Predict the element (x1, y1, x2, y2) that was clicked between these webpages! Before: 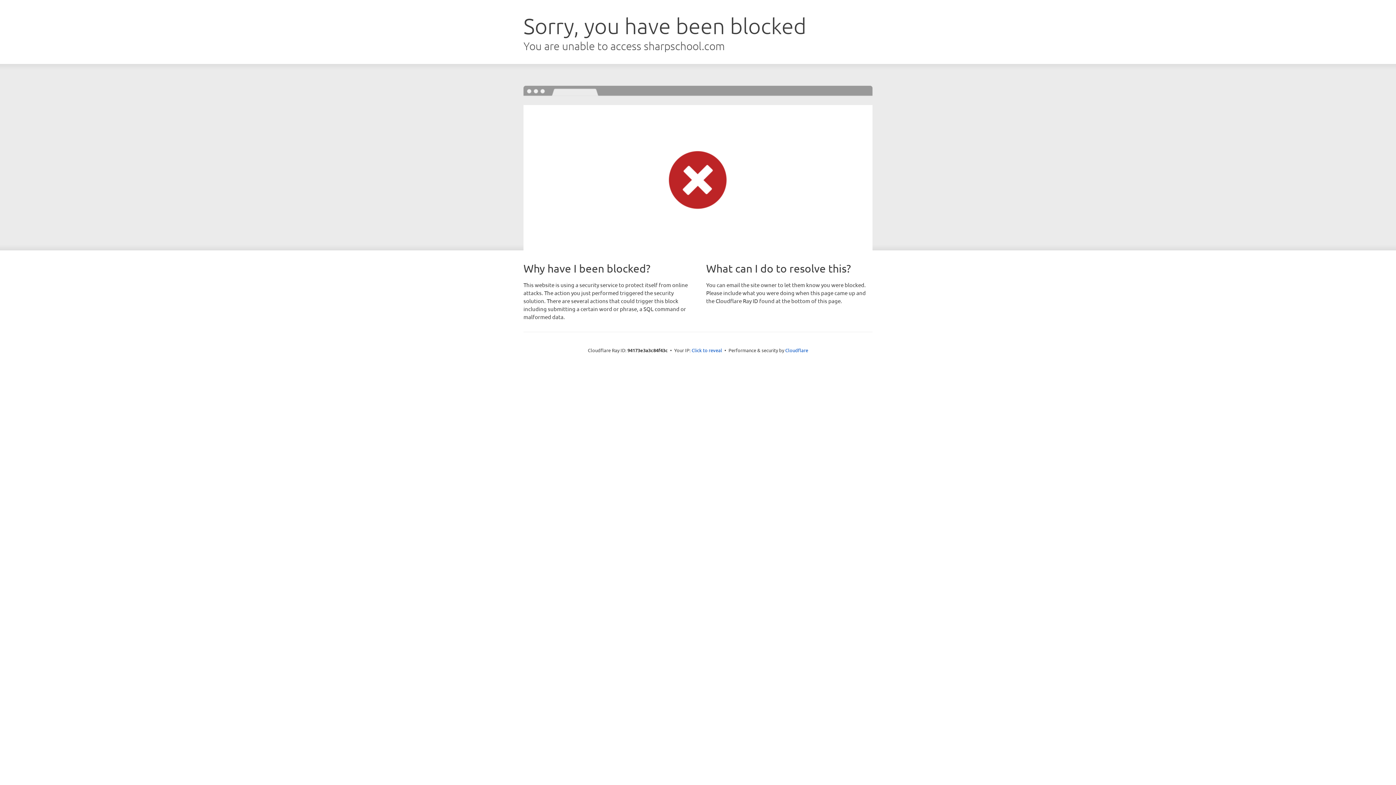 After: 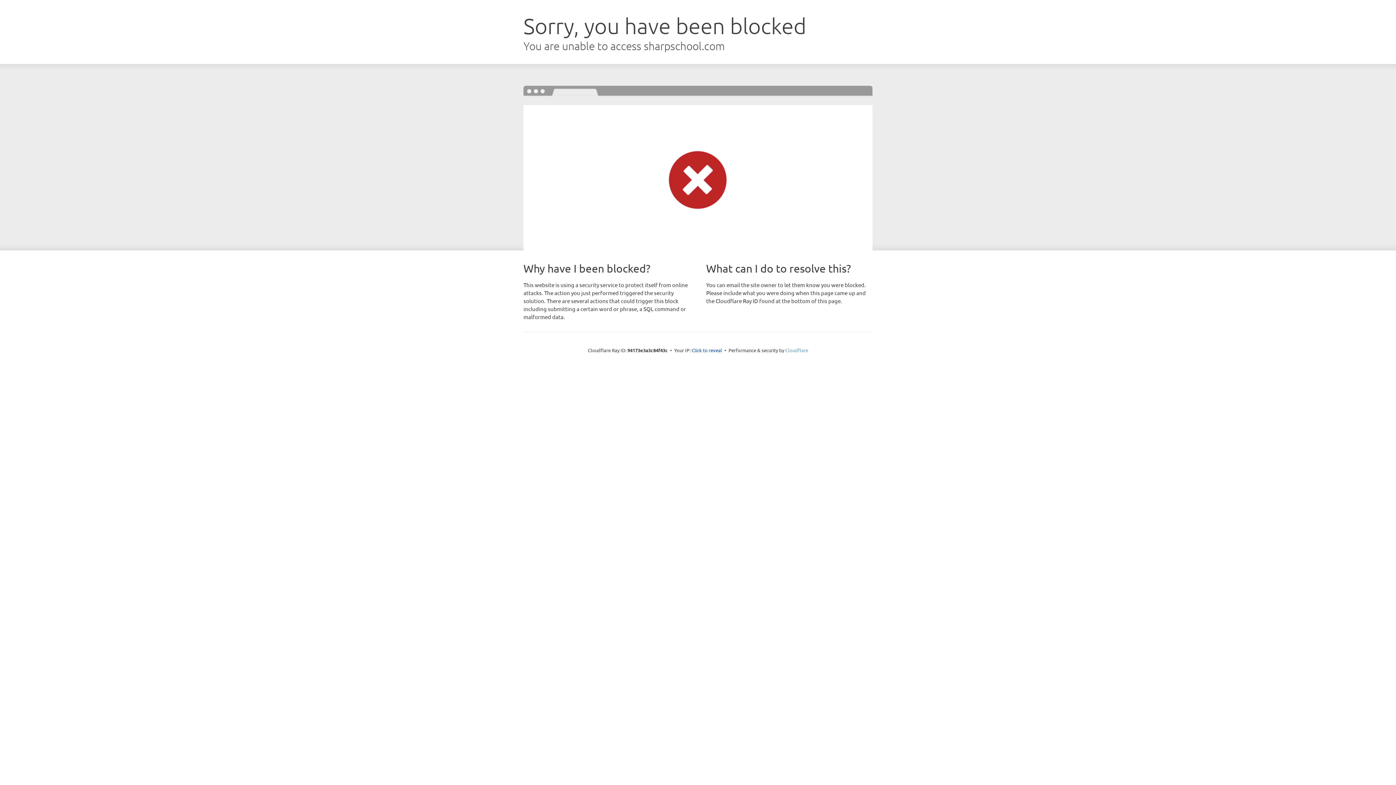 Action: bbox: (785, 347, 808, 353) label: Cloudflare